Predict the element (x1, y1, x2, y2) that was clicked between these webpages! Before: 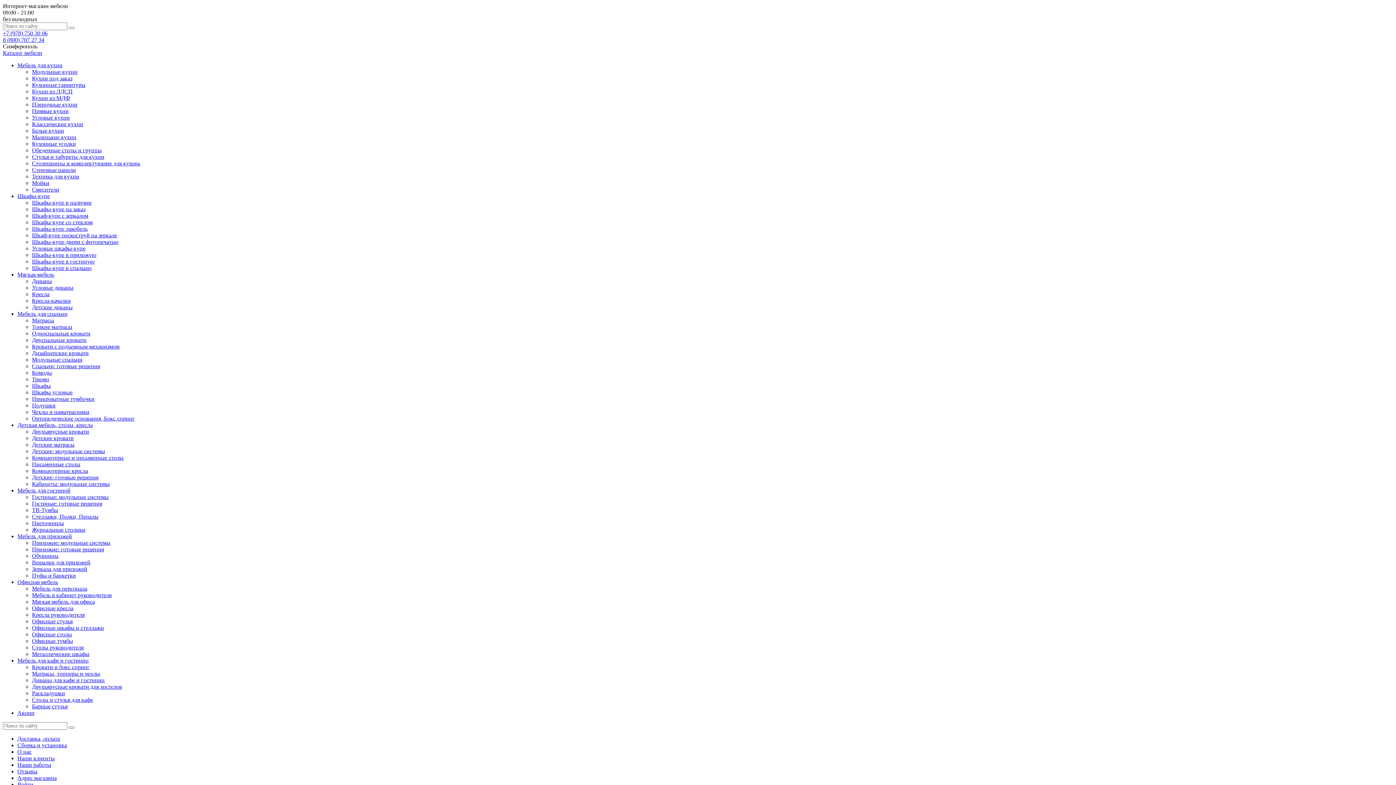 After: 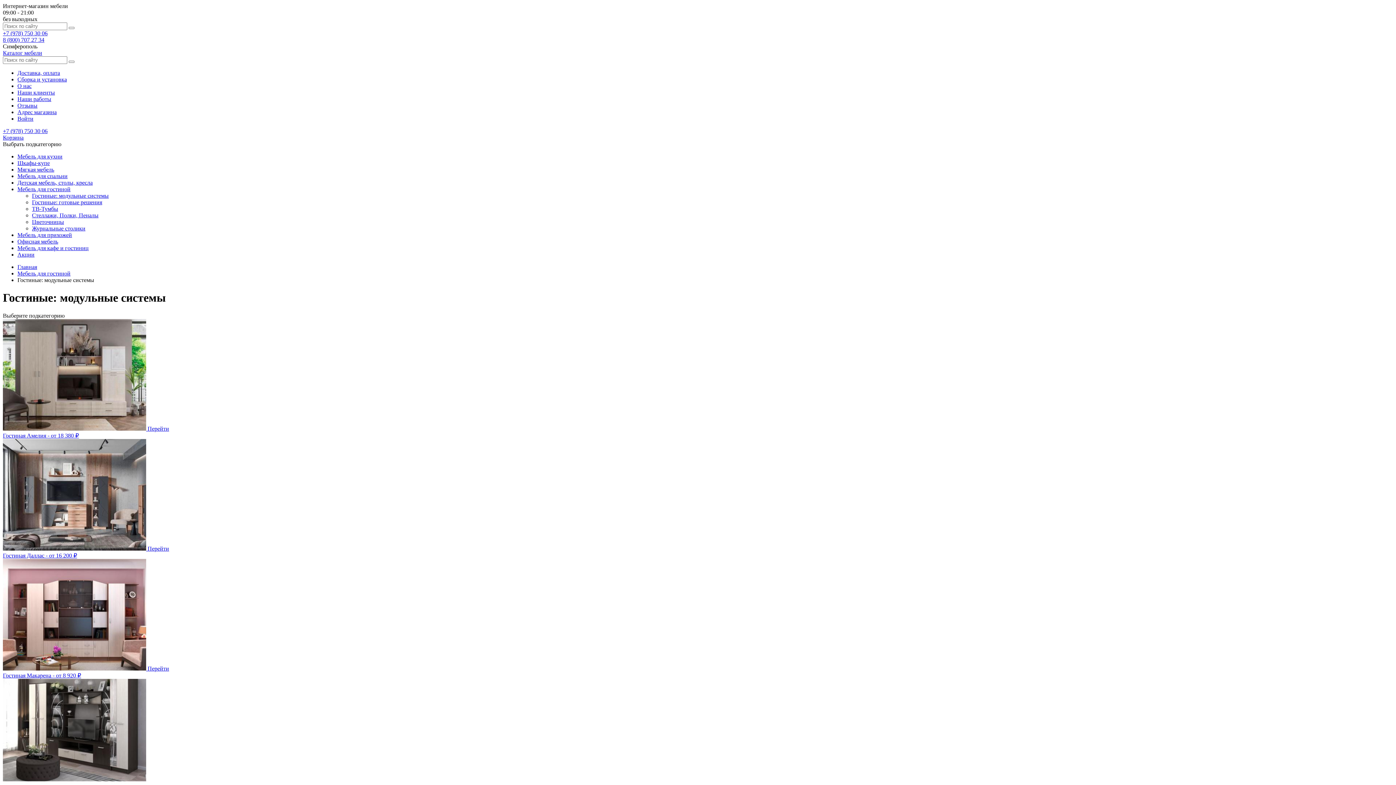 Action: bbox: (32, 494, 108, 500) label: Гостиные: модульные системы